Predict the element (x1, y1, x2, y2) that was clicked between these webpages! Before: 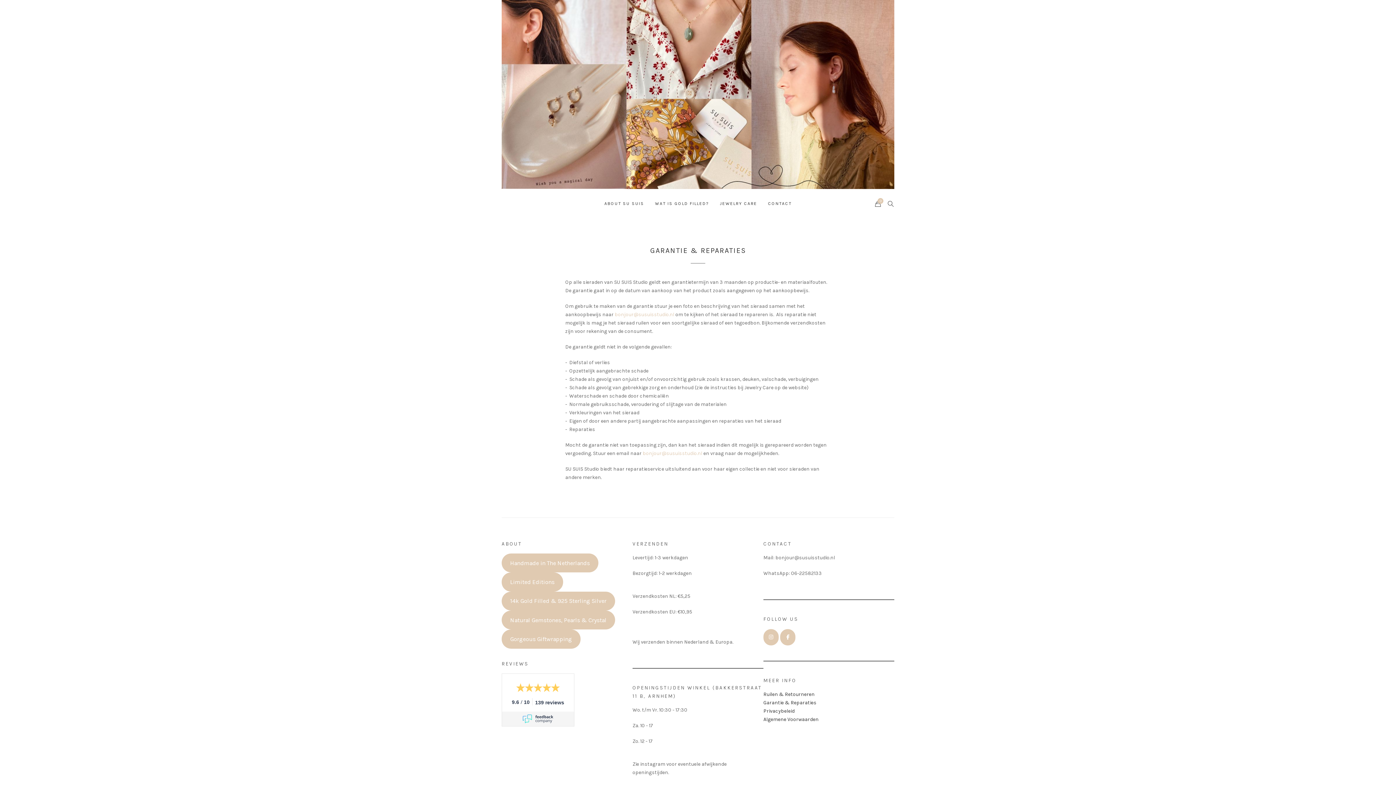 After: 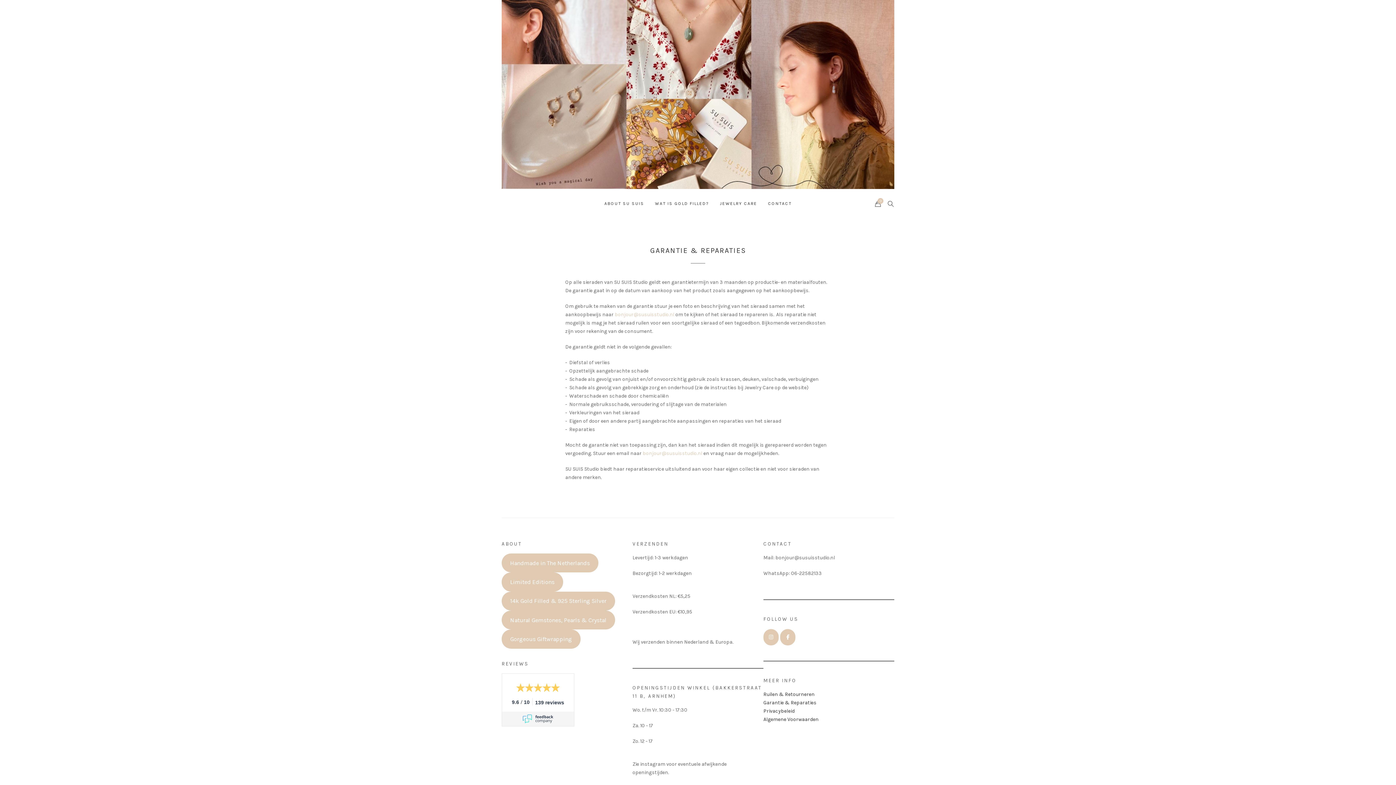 Action: label: Garantie & Reparaties bbox: (763, 699, 816, 706)